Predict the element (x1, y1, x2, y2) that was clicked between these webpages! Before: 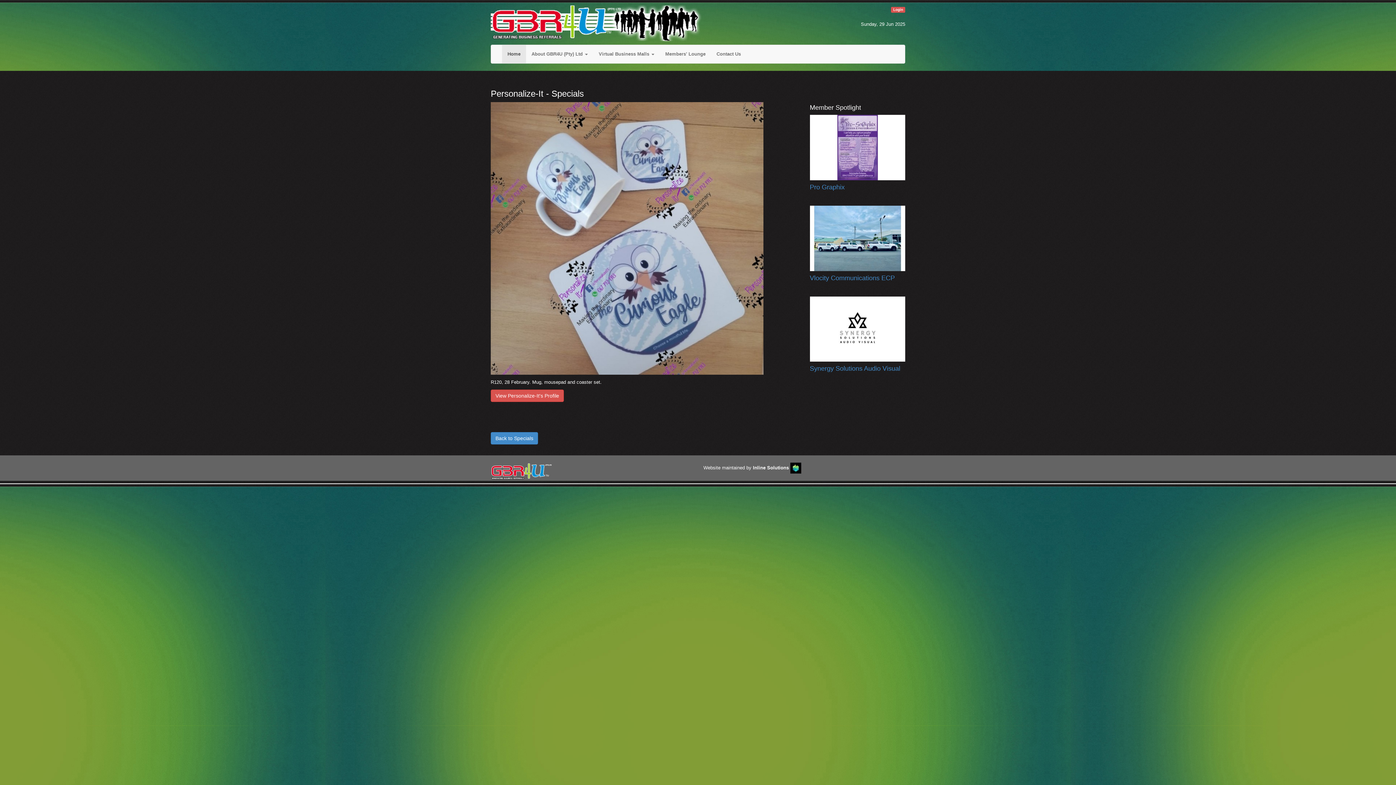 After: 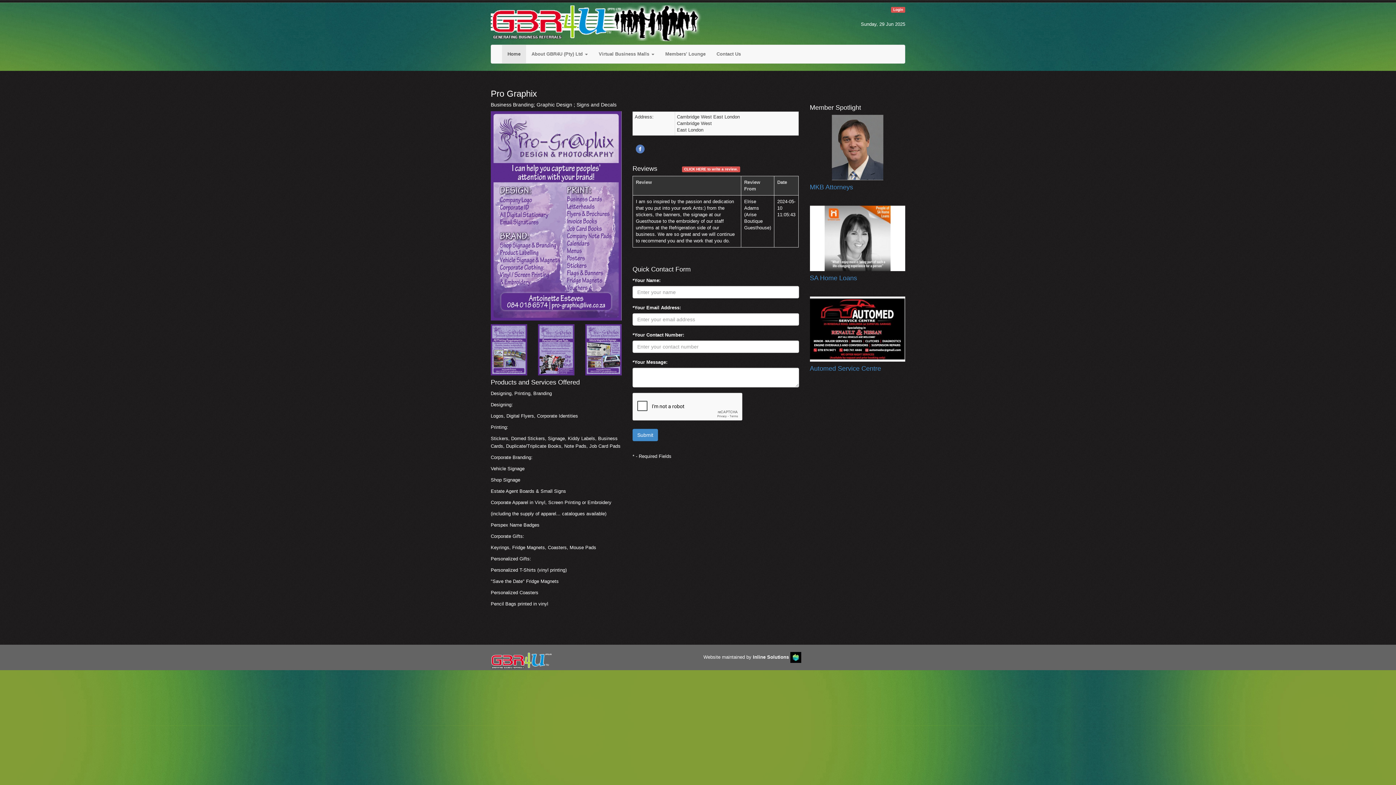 Action: label: Pro Graphix bbox: (810, 114, 905, 190)